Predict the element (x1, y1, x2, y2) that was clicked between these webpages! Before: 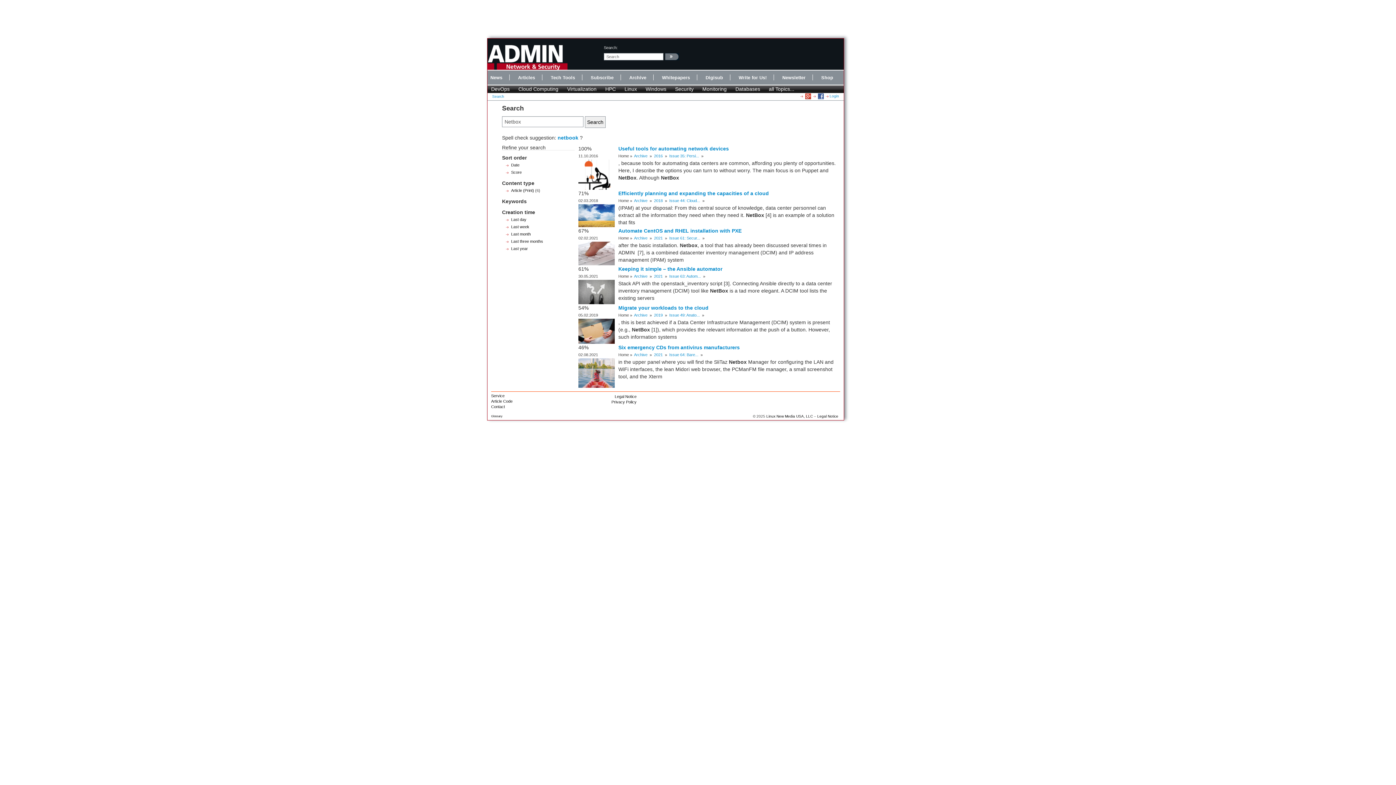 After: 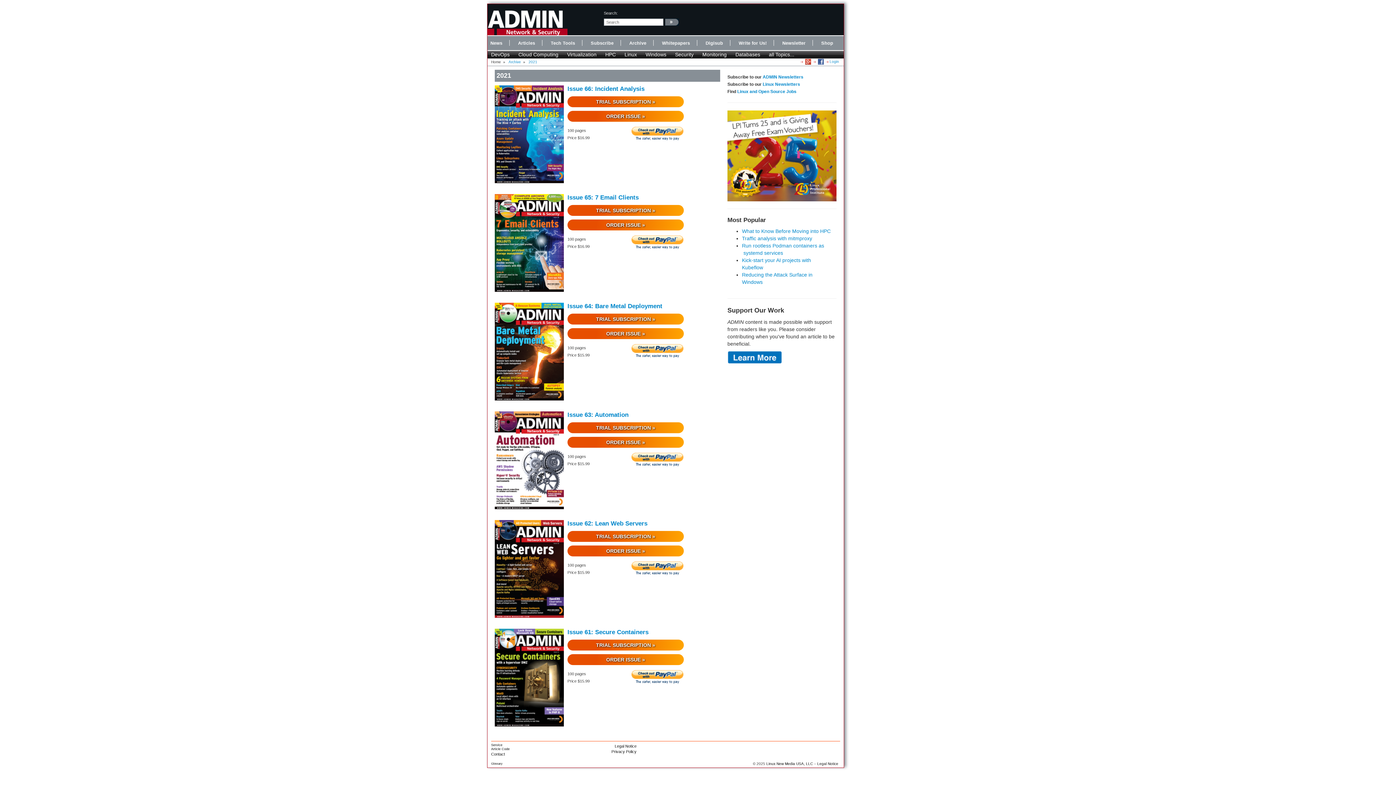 Action: bbox: (654, 274, 662, 278) label: 2021